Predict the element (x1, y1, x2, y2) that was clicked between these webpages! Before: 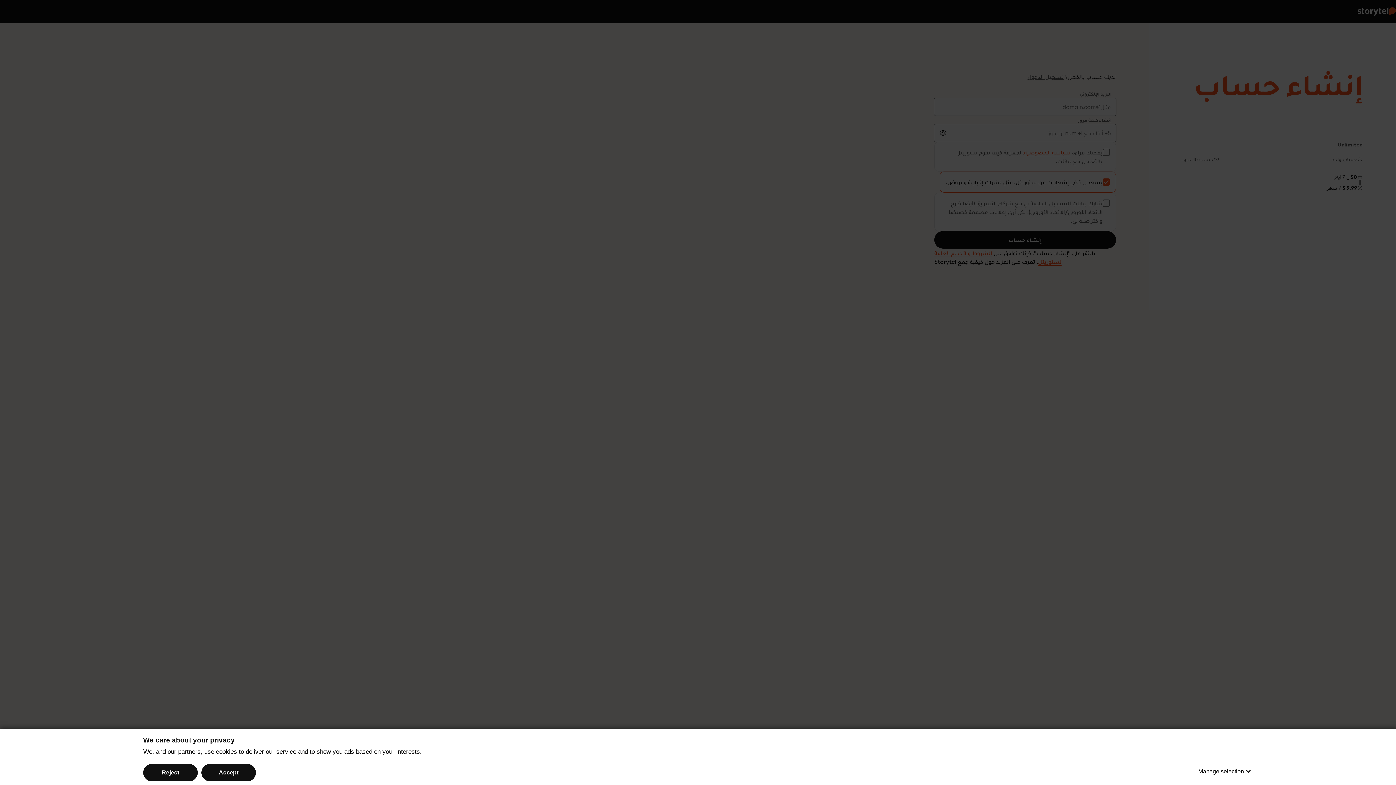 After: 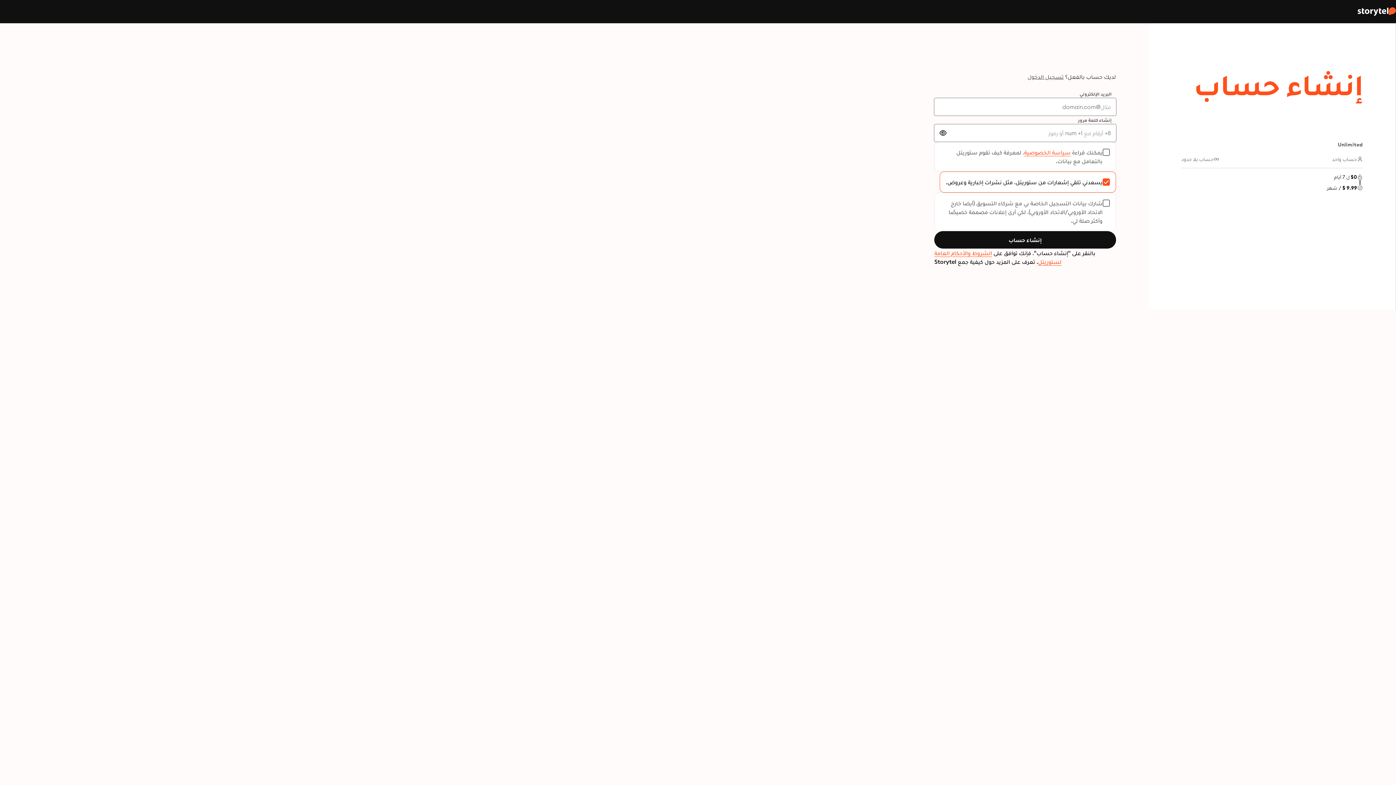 Action: label: Reject bbox: (143, 764, 197, 781)